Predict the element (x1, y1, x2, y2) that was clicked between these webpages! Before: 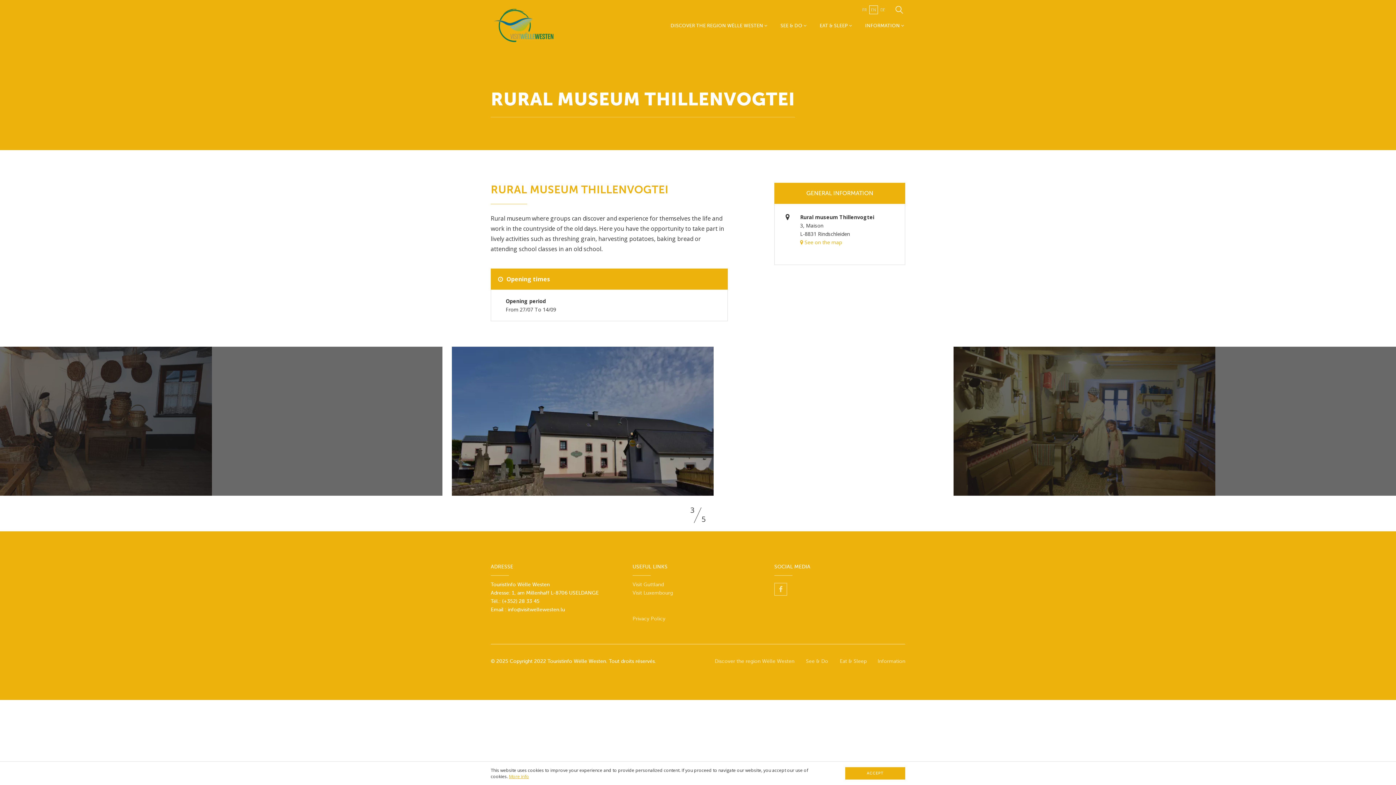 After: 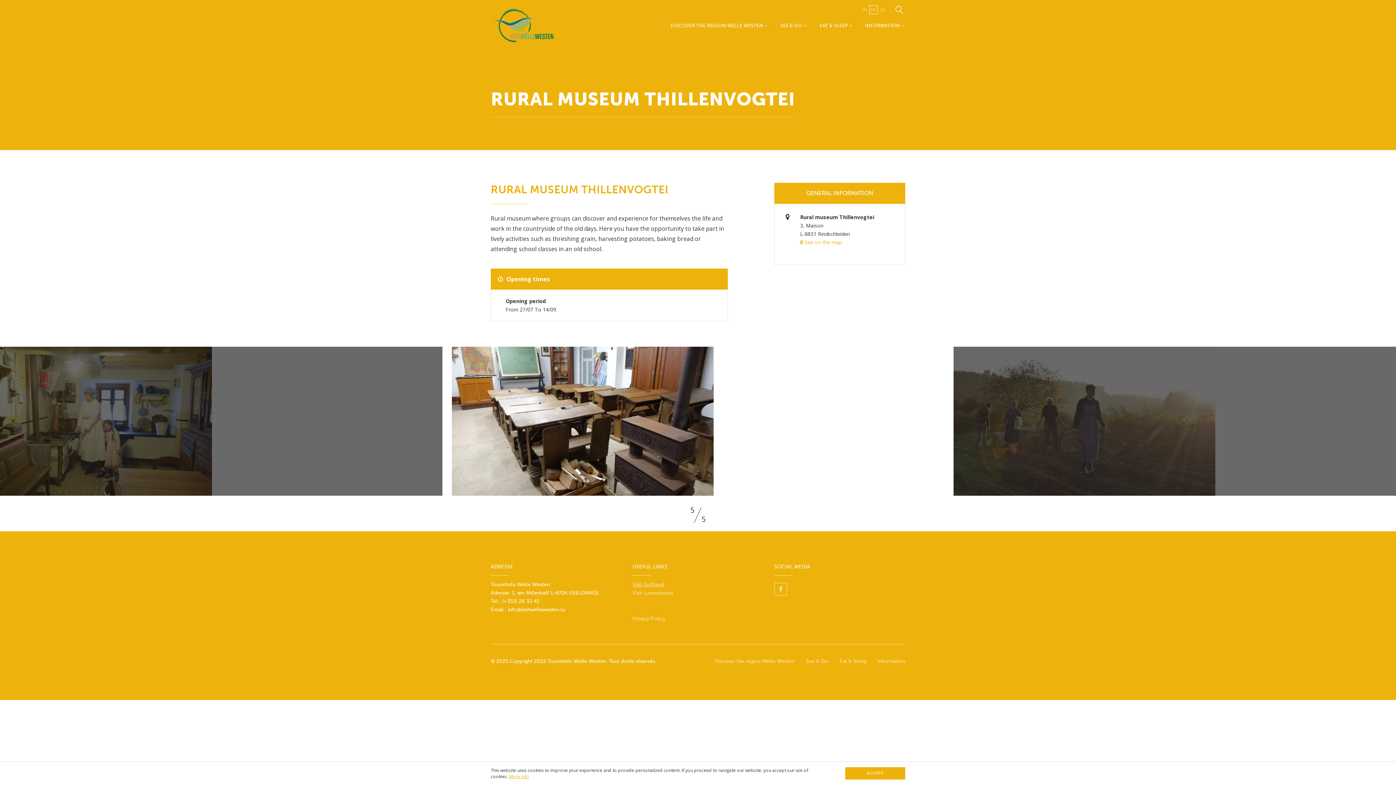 Action: bbox: (632, 582, 663, 587) label: Visit Guttland